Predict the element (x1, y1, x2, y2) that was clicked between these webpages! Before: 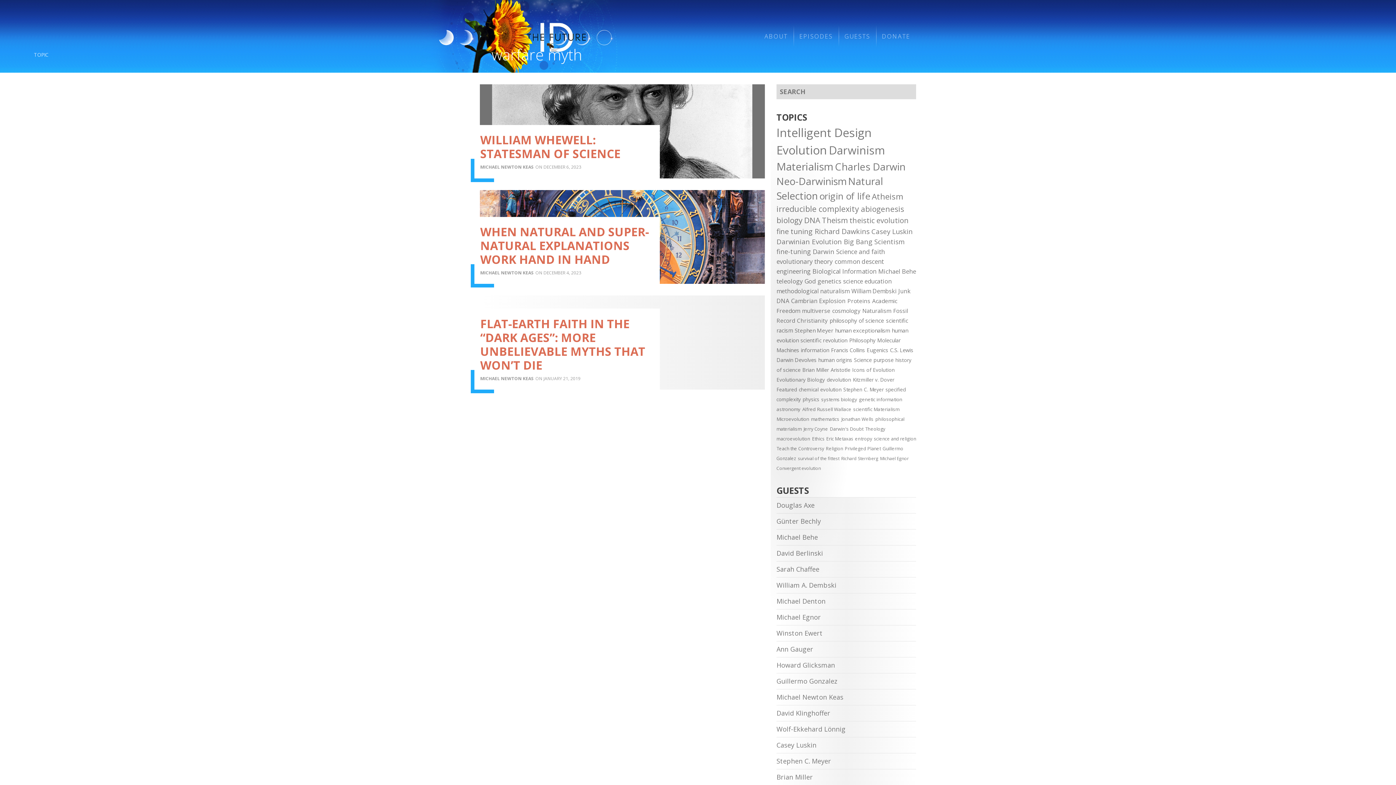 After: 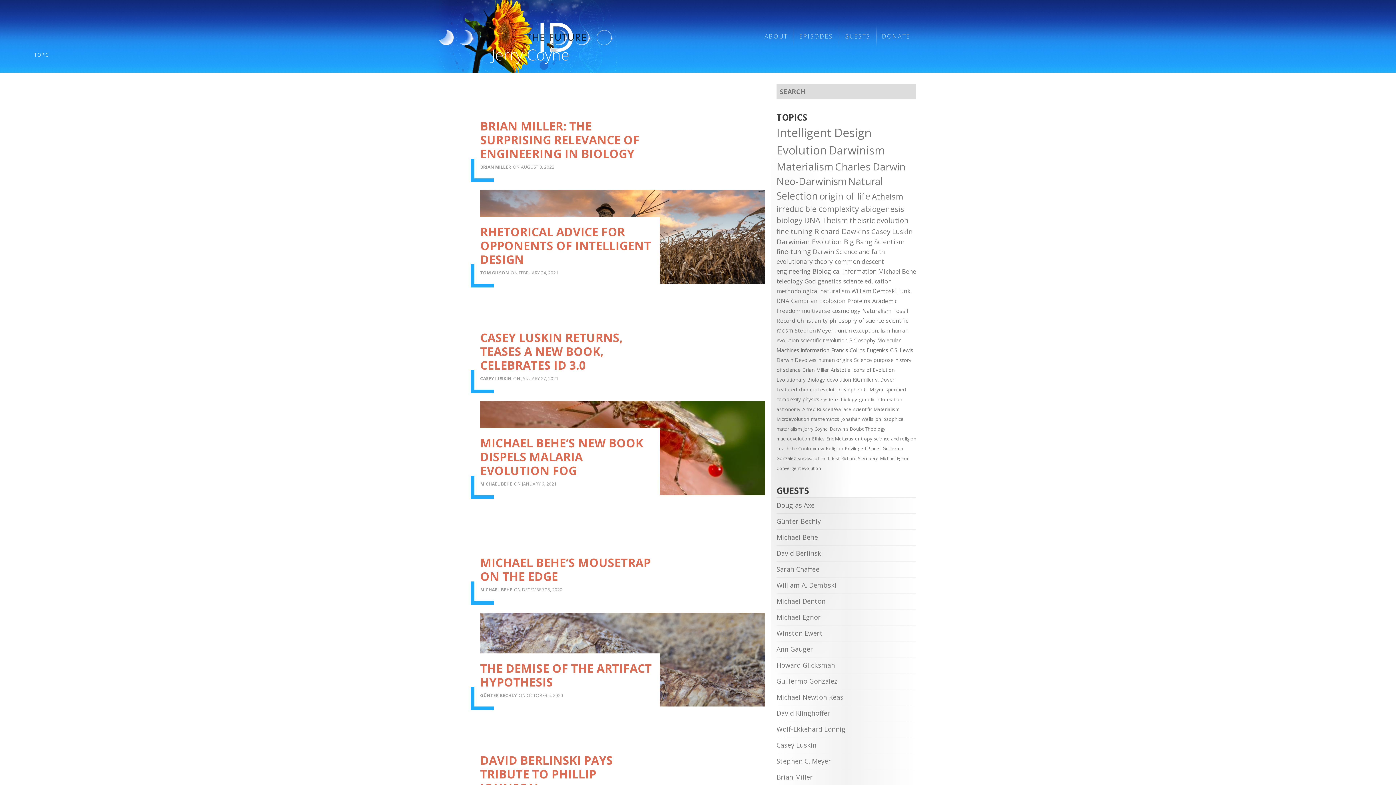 Action: label: Jerry Coyne (26 items) bbox: (803, 425, 828, 432)